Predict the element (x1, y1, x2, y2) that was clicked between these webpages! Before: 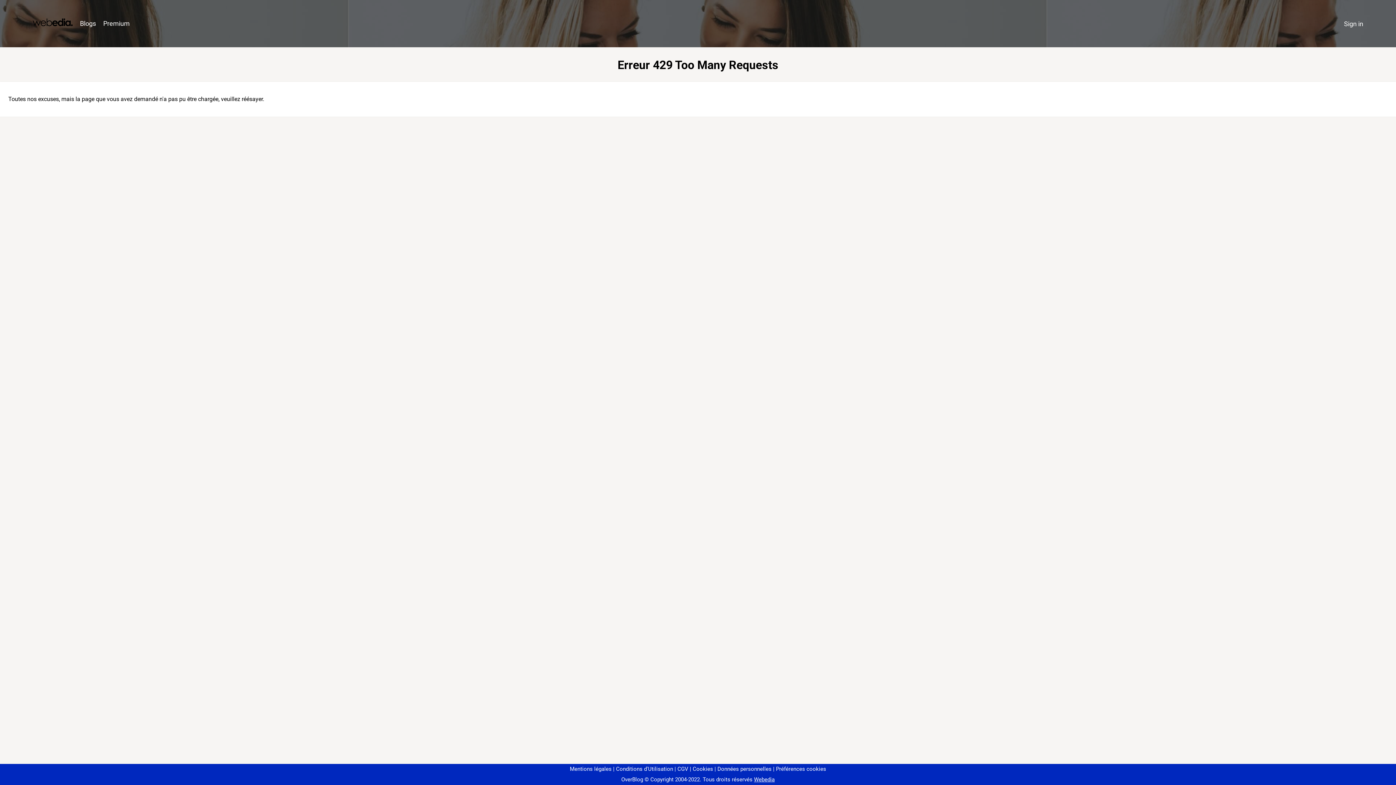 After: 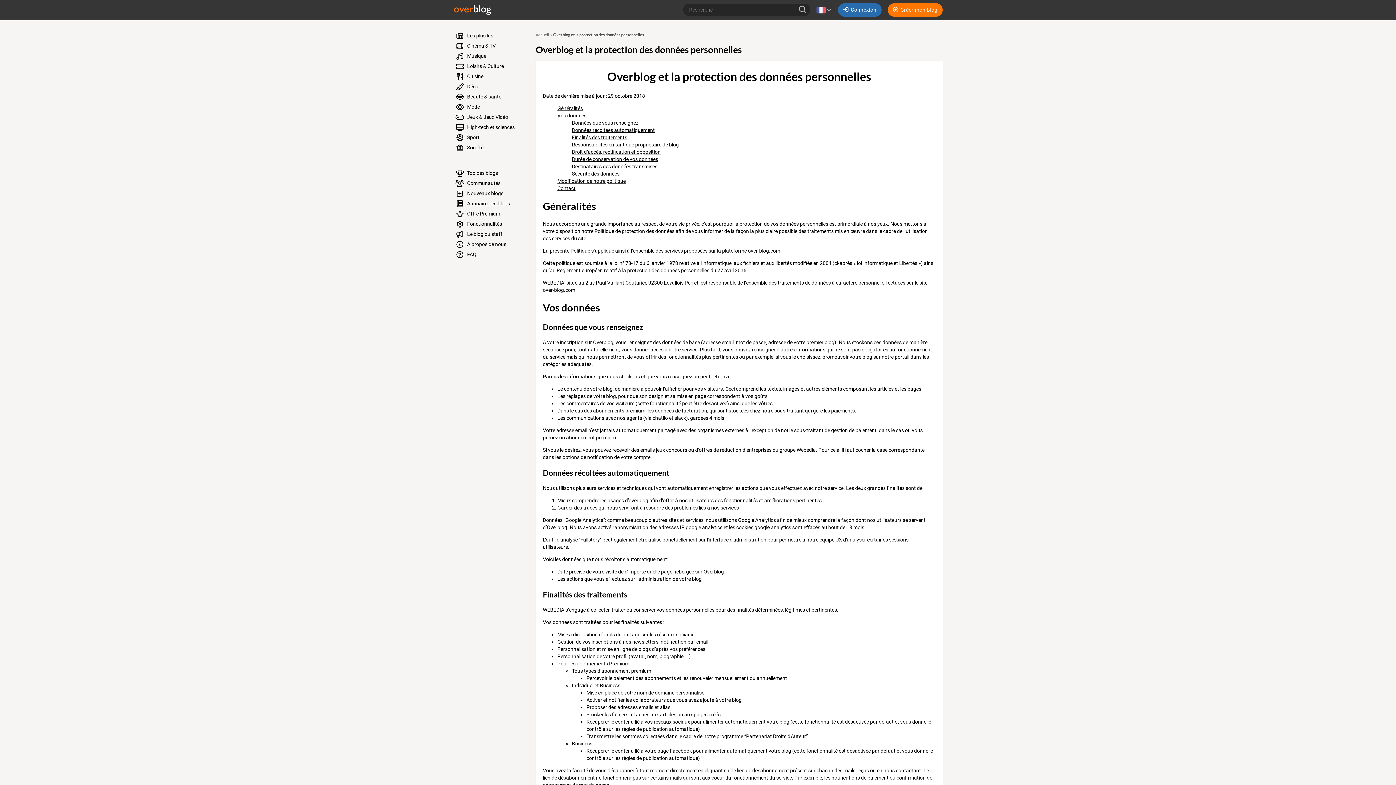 Action: bbox: (714, 766, 771, 772) label: Données personnelles